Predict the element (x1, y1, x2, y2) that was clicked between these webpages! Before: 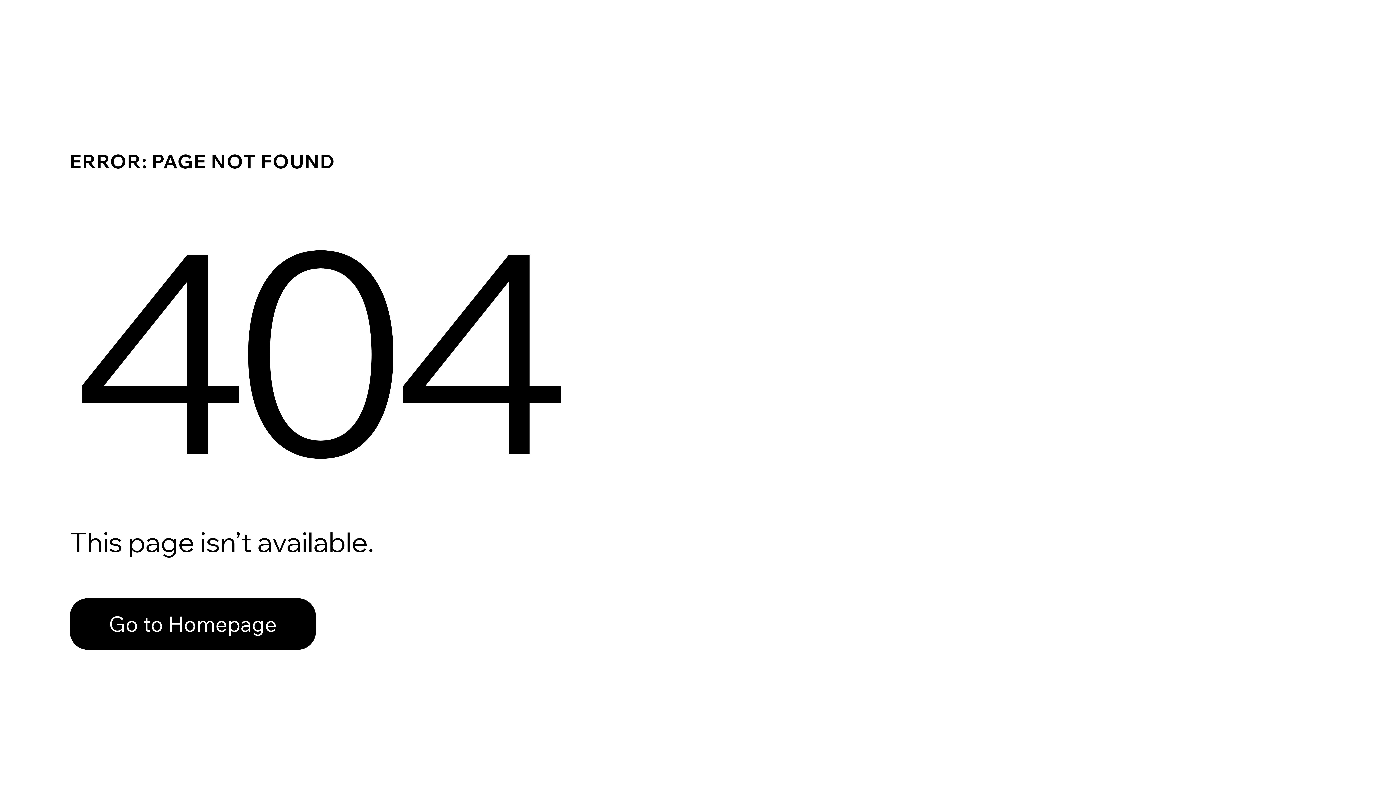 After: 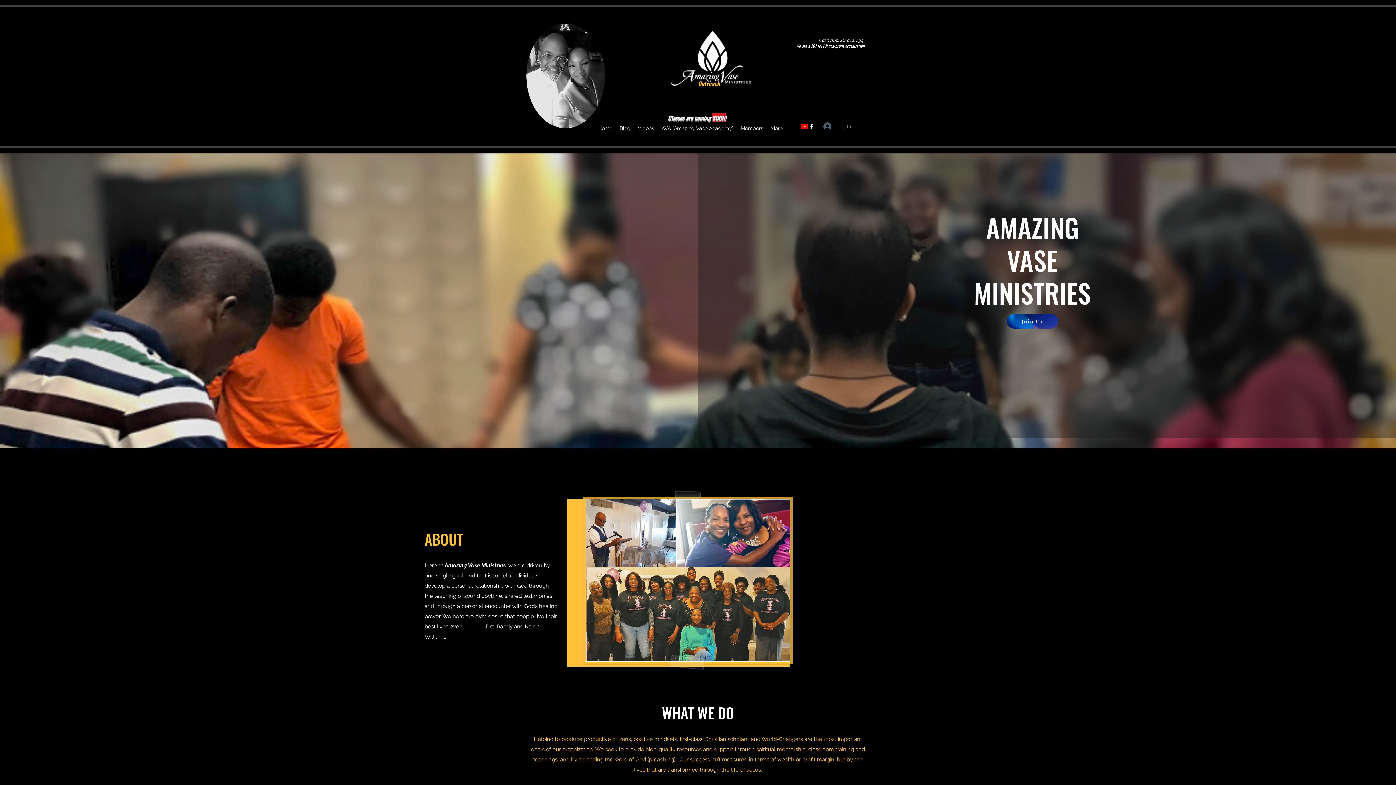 Action: label: Go to Homepage bbox: (69, 598, 316, 650)